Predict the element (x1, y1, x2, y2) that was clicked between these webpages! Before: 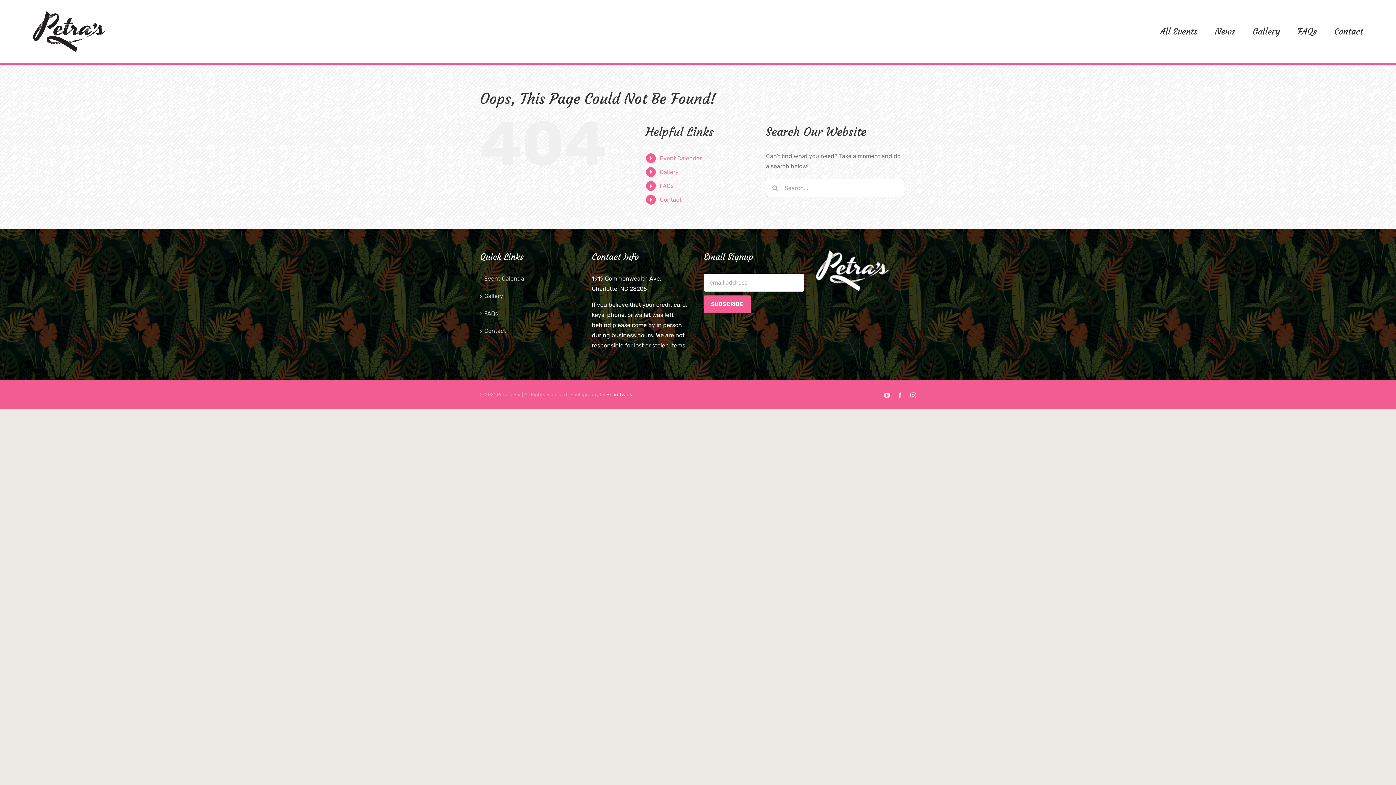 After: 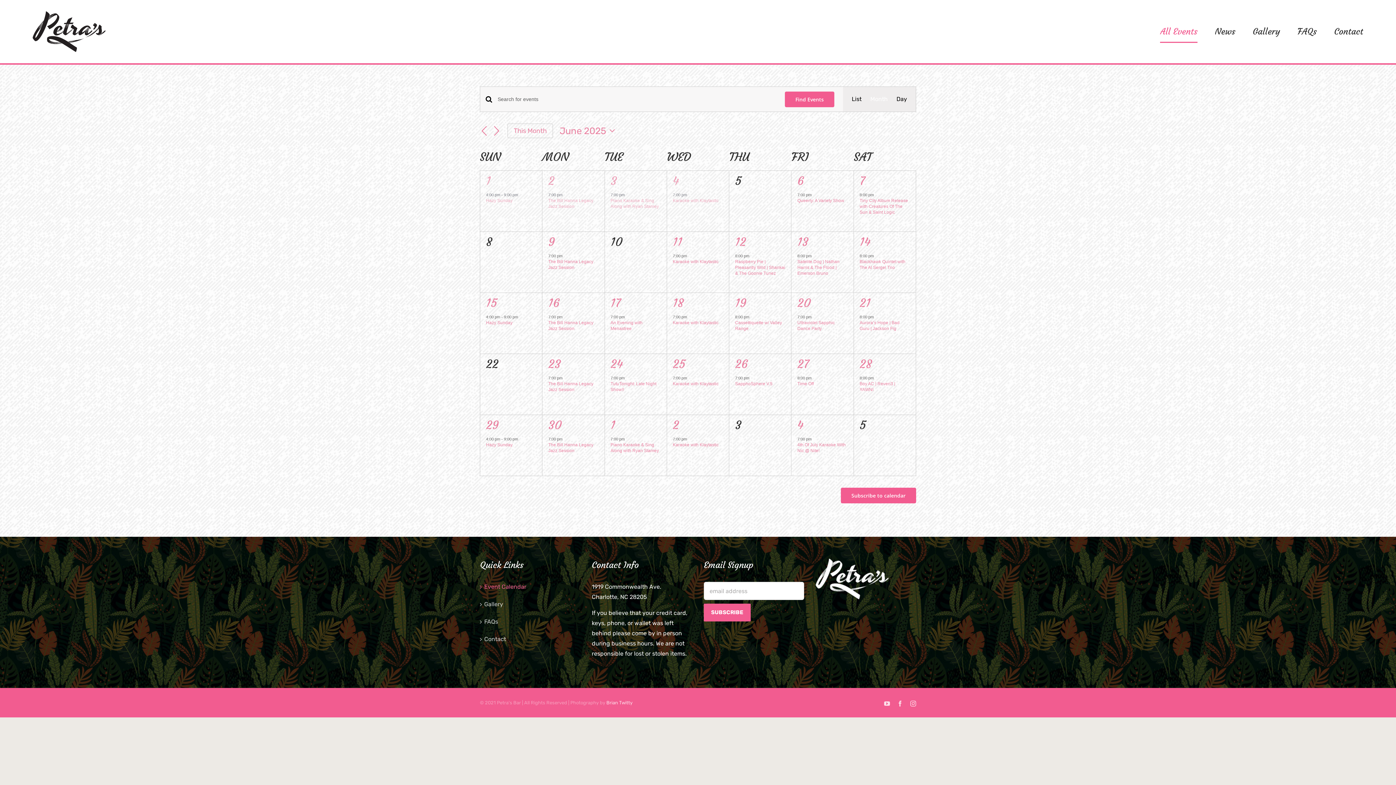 Action: bbox: (1160, 0, 1197, 63) label: All Events